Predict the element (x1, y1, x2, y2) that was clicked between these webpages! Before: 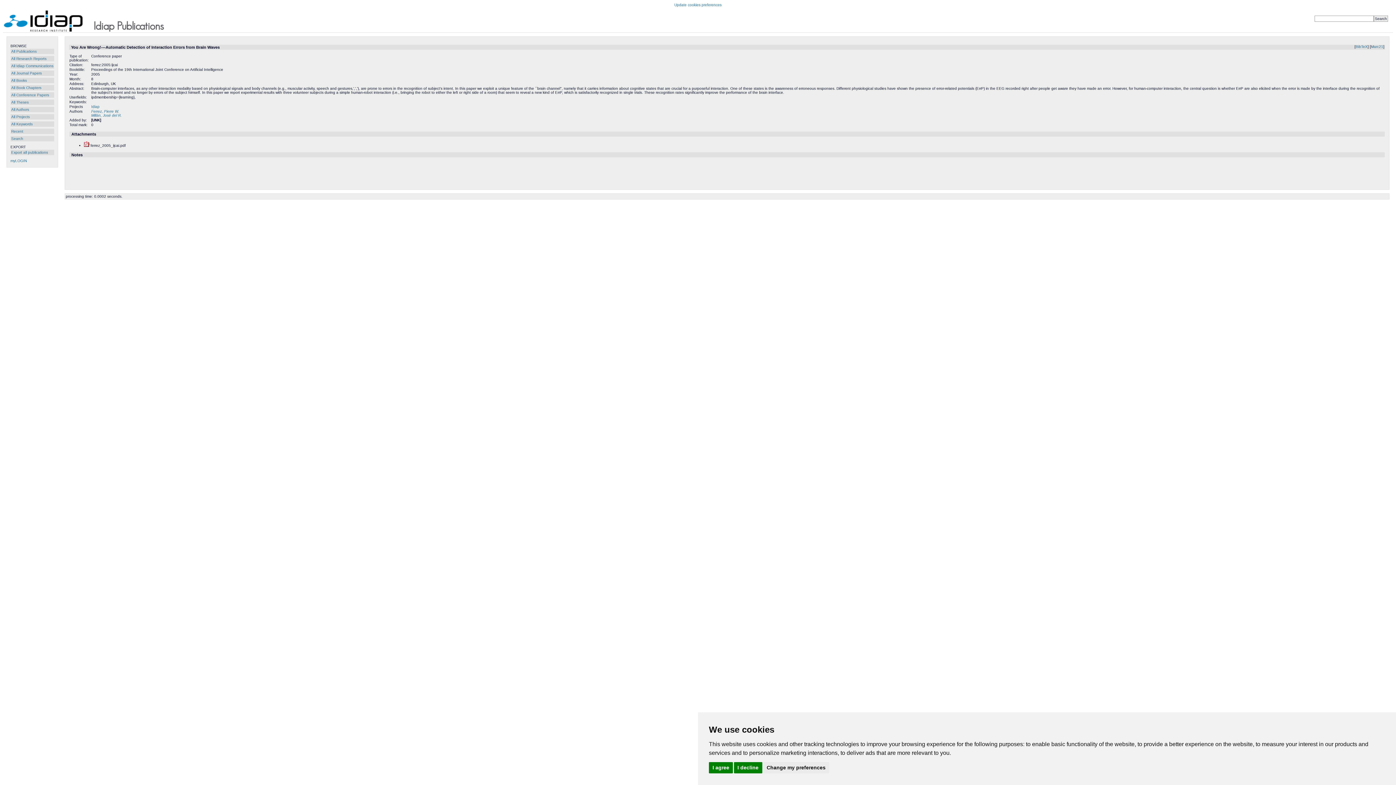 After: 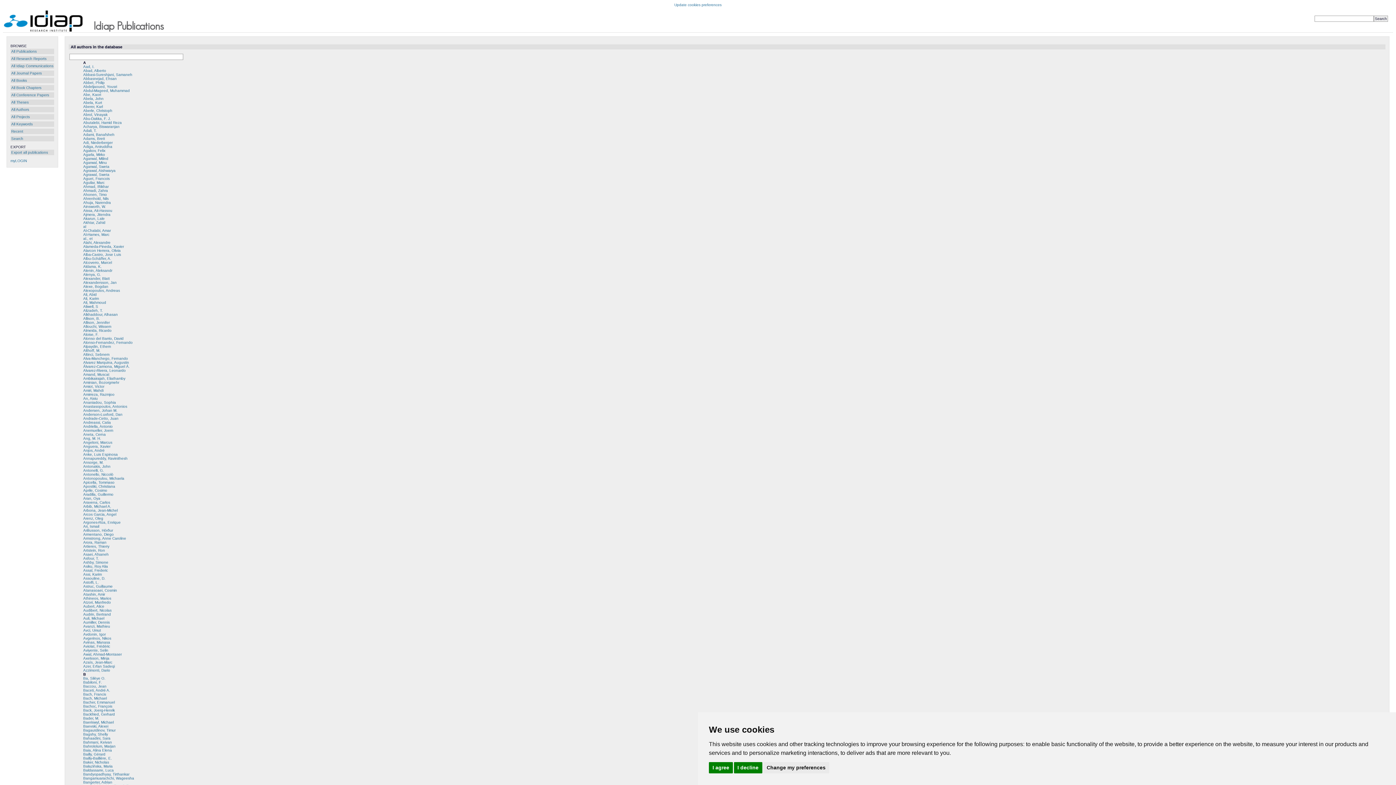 Action: bbox: (11, 107, 29, 111) label: All Authors